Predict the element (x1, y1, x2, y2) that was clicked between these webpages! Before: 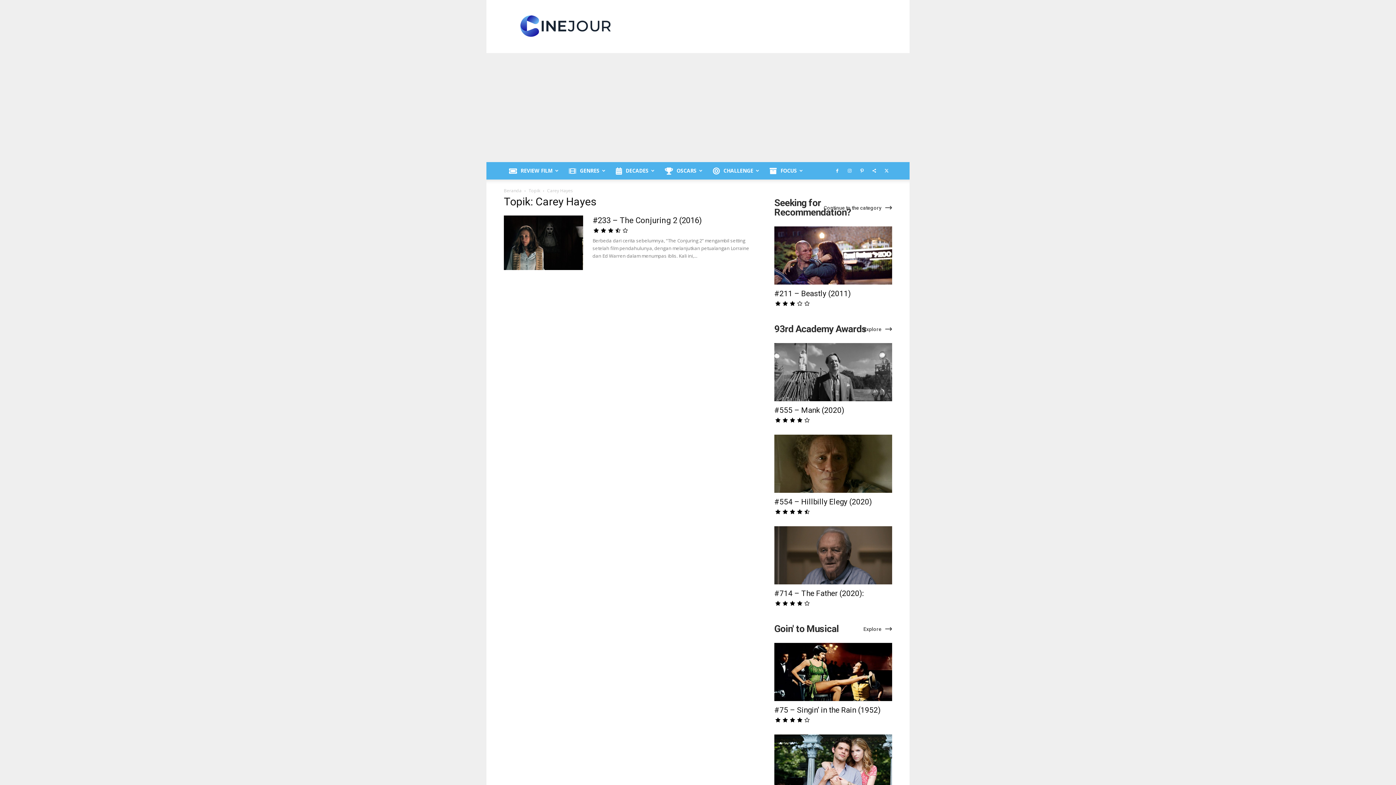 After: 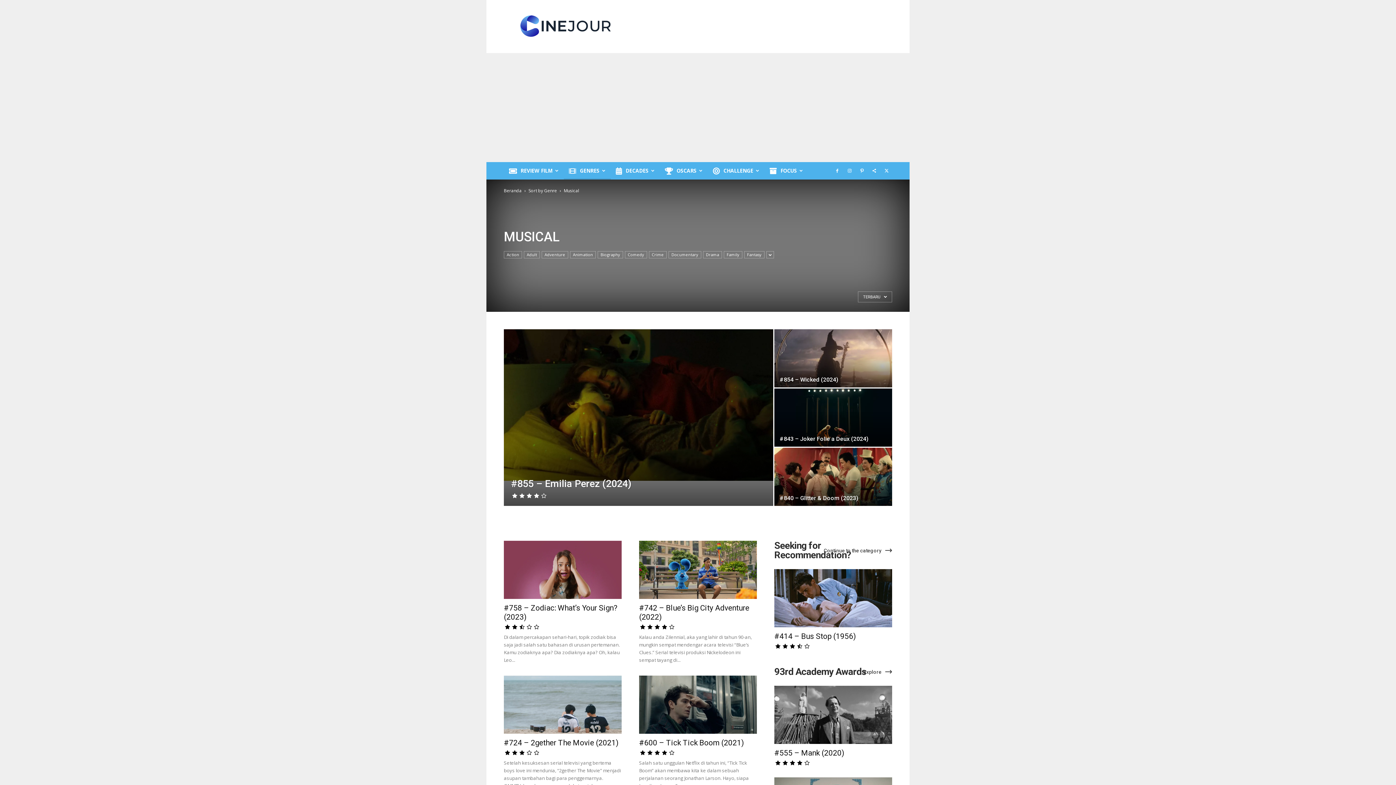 Action: bbox: (863, 624, 892, 634) label: Explore